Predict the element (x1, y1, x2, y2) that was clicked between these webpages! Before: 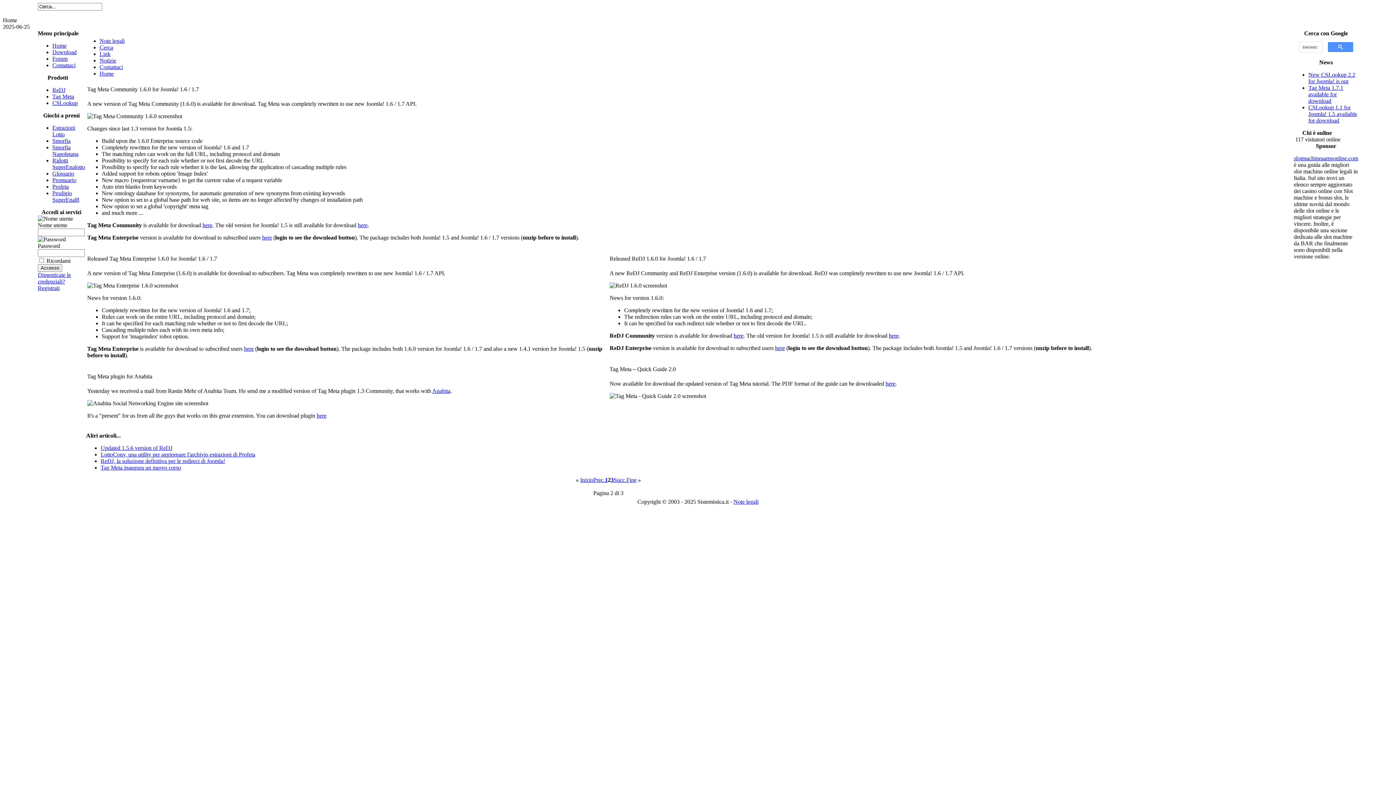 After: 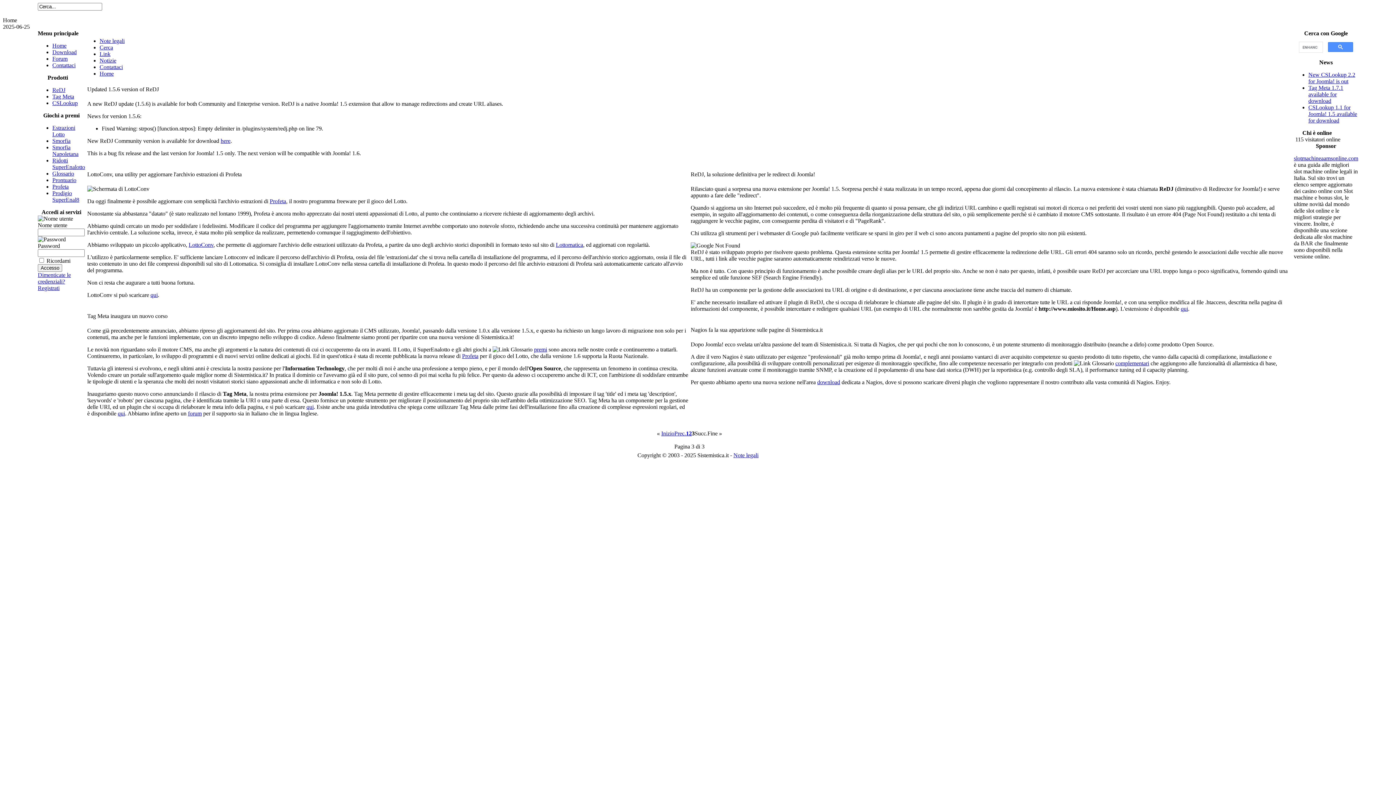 Action: label: 3 bbox: (610, 477, 613, 483)